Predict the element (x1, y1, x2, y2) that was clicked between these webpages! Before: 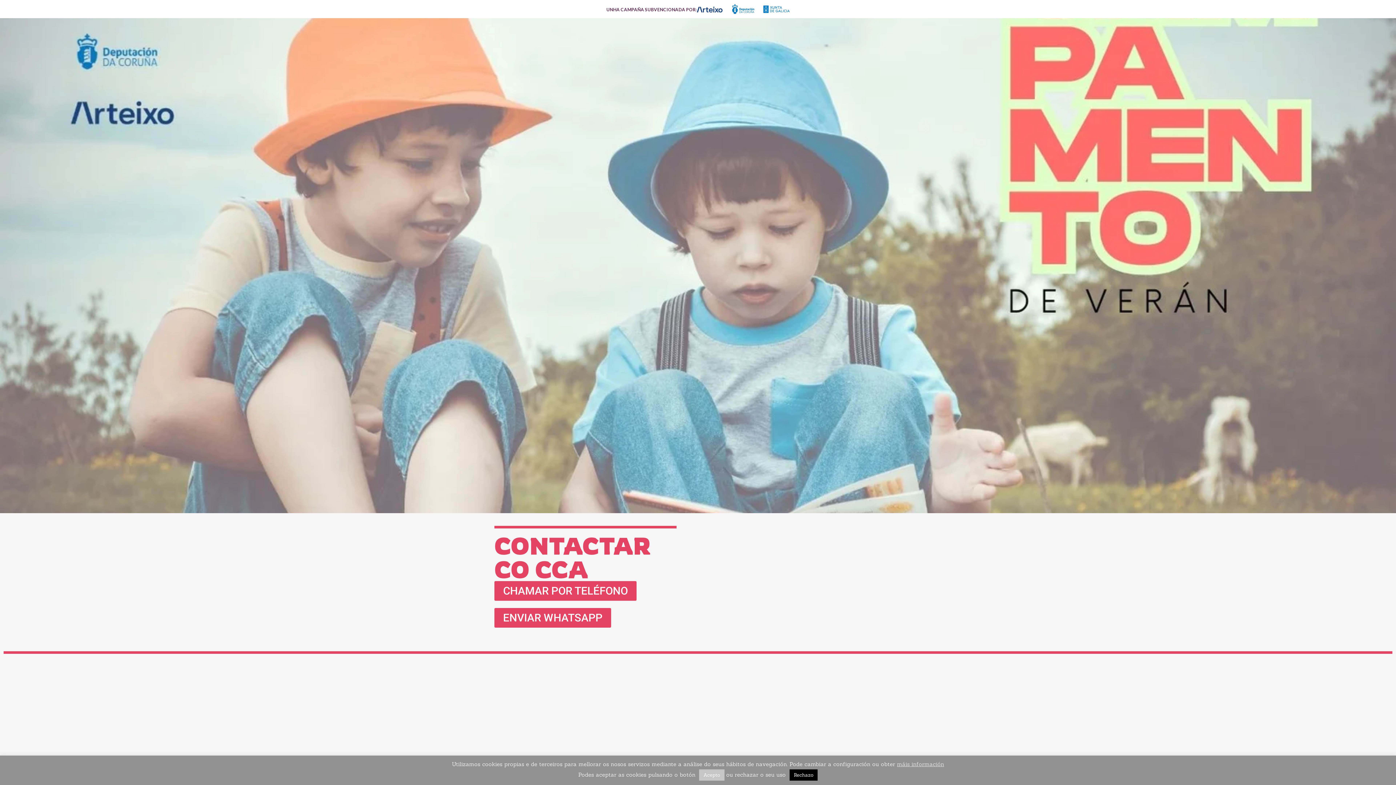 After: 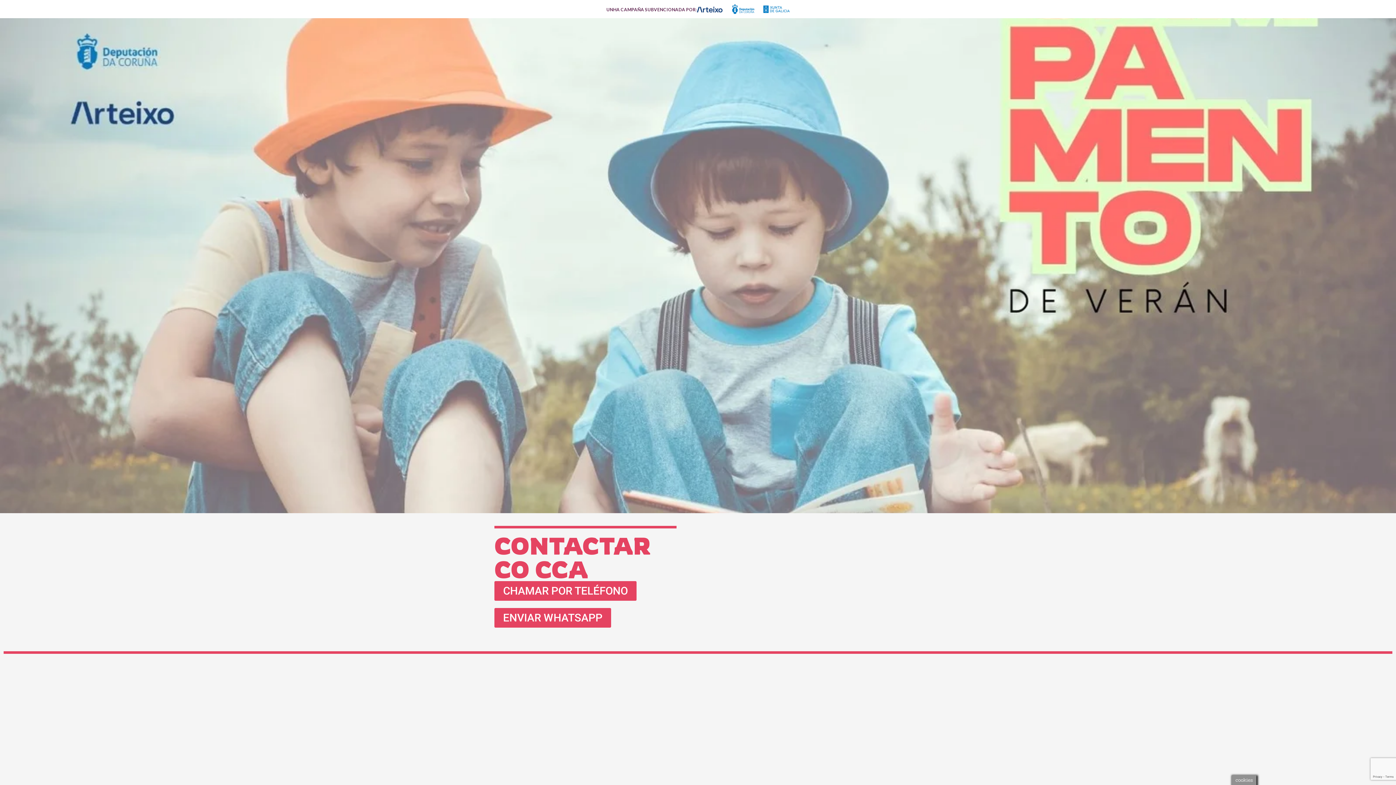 Action: bbox: (699, 769, 724, 781) label: Acepto